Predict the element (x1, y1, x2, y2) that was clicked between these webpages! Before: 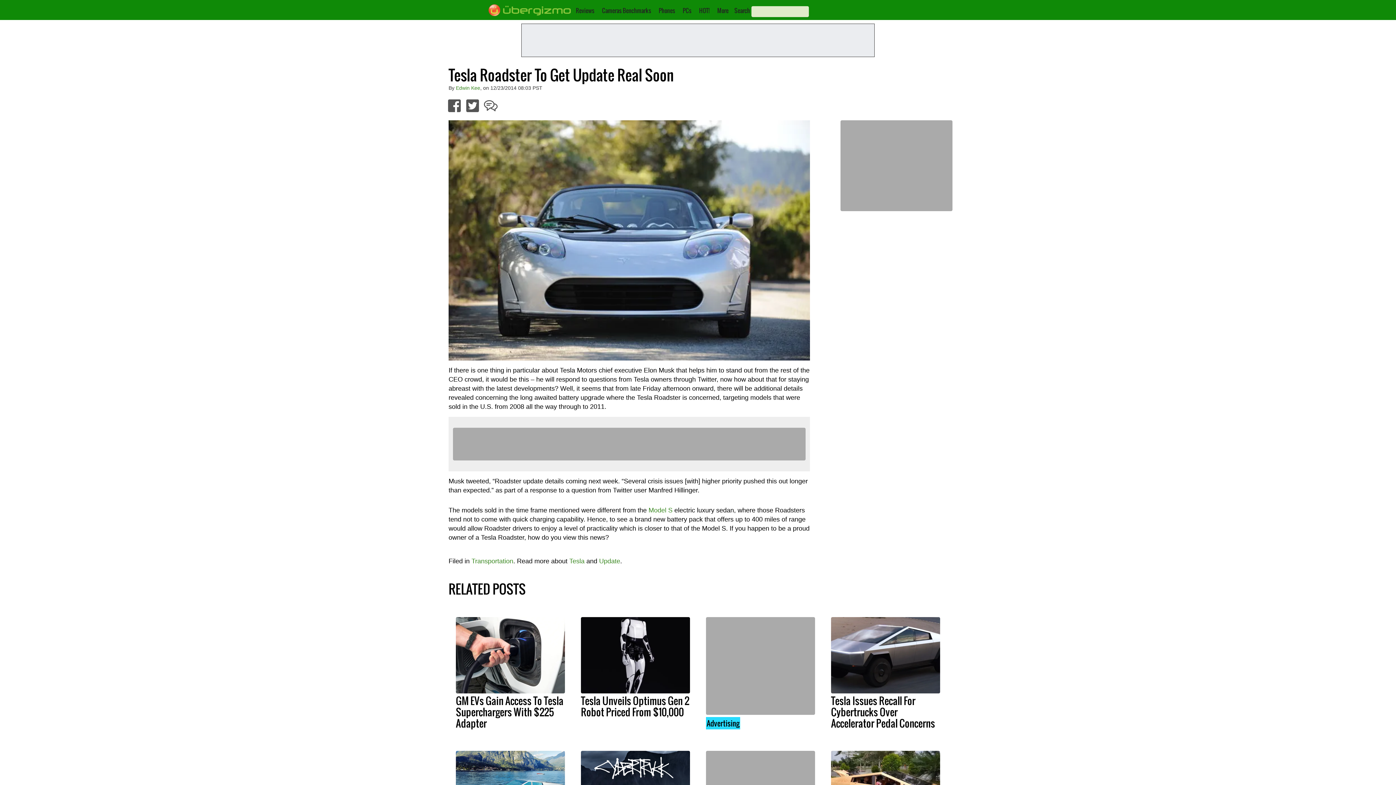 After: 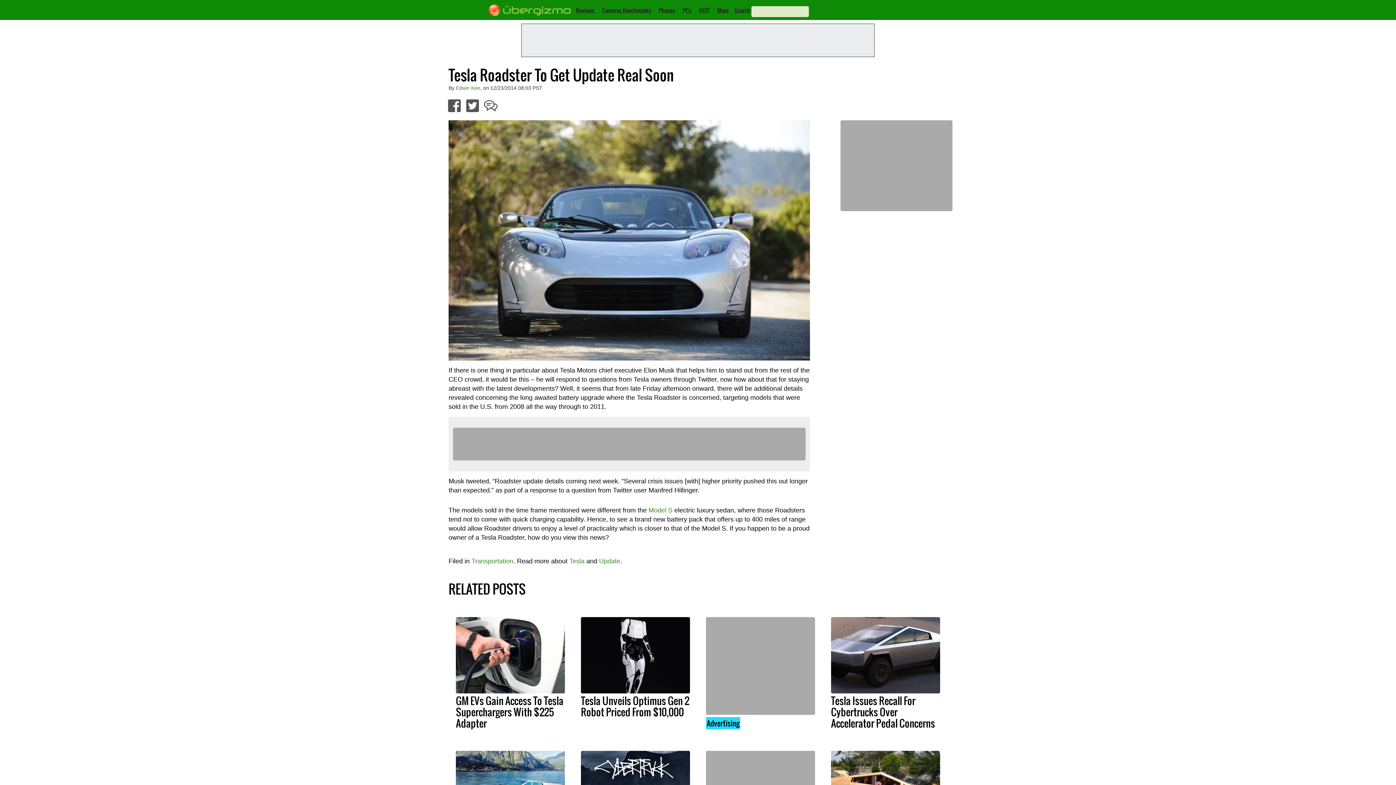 Action: label: Edwin Kee bbox: (456, 85, 480, 90)